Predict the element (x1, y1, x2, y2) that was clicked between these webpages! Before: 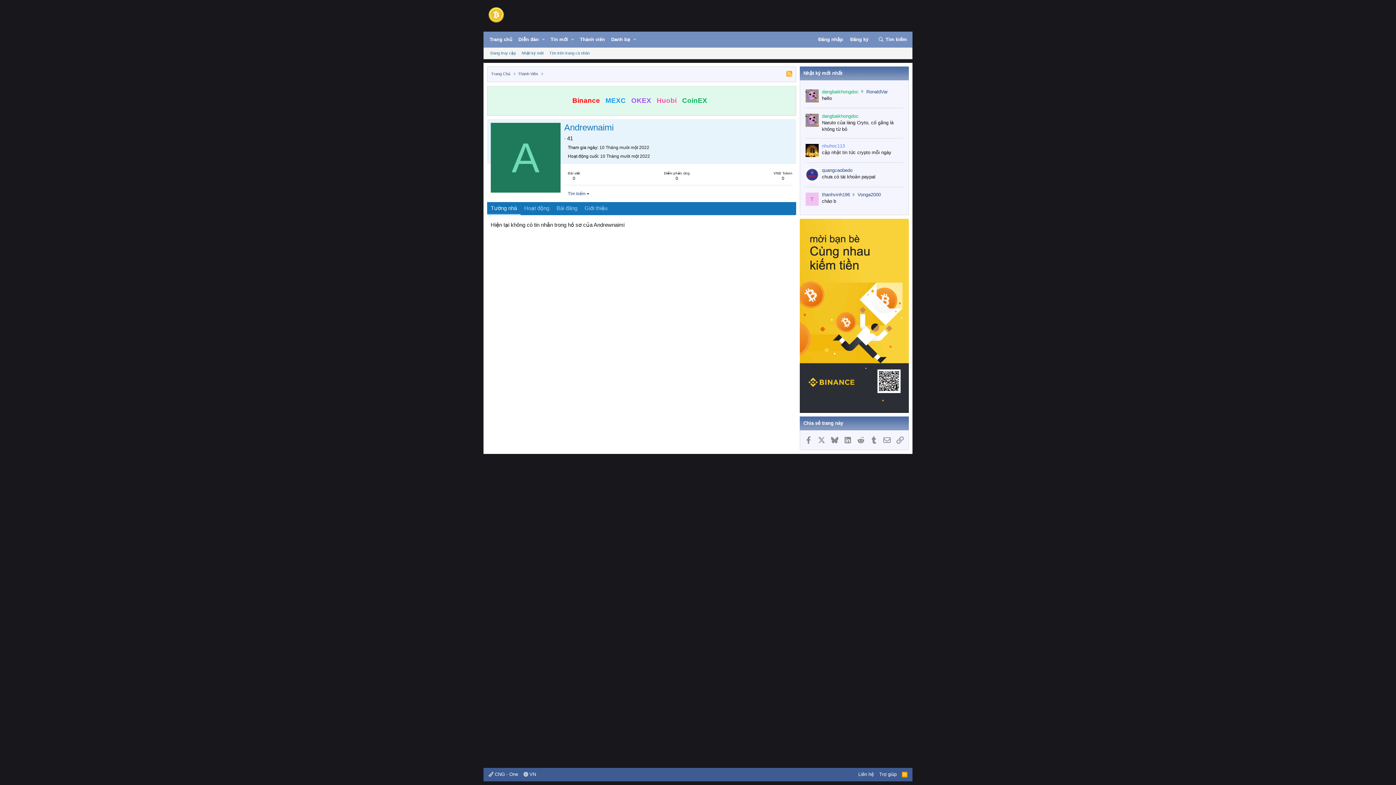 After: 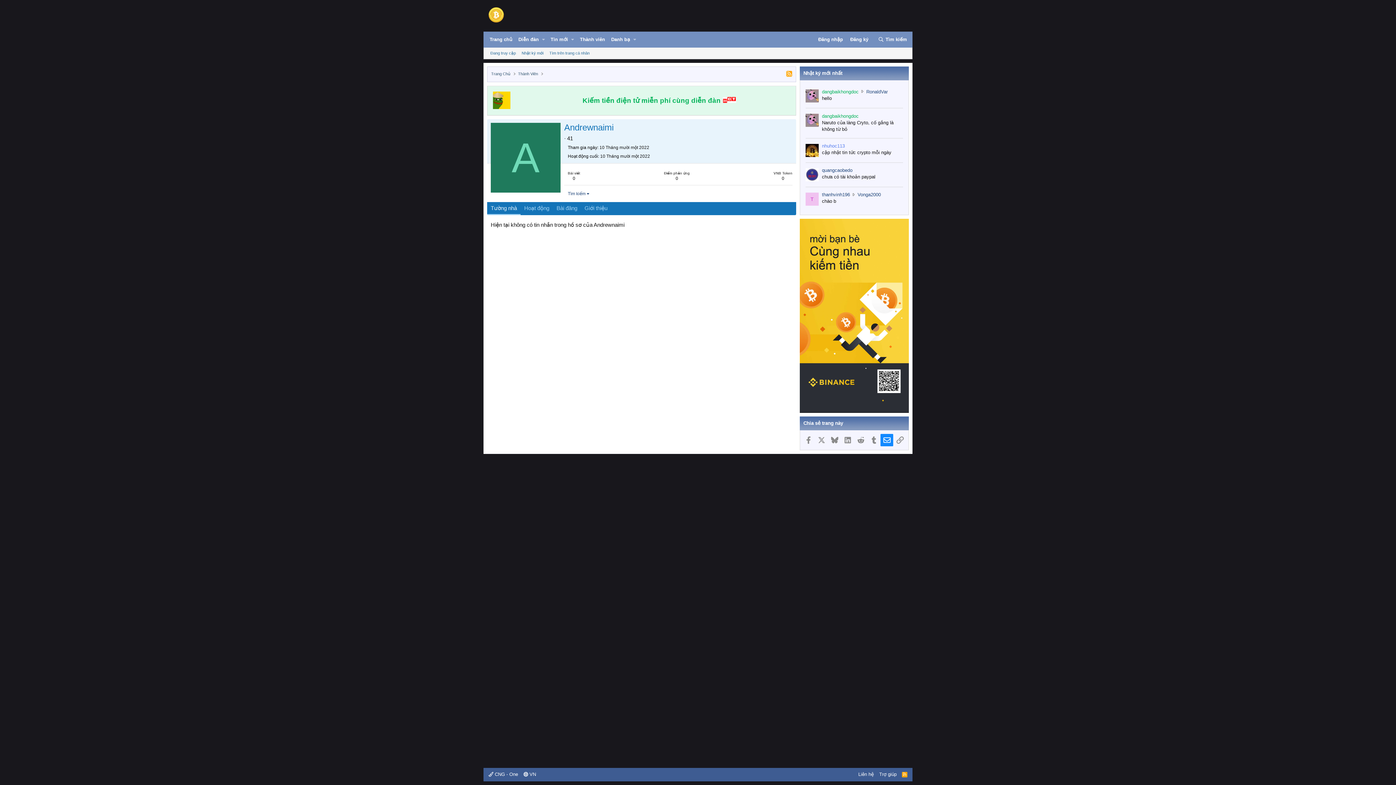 Action: label: Email bbox: (880, 434, 893, 446)